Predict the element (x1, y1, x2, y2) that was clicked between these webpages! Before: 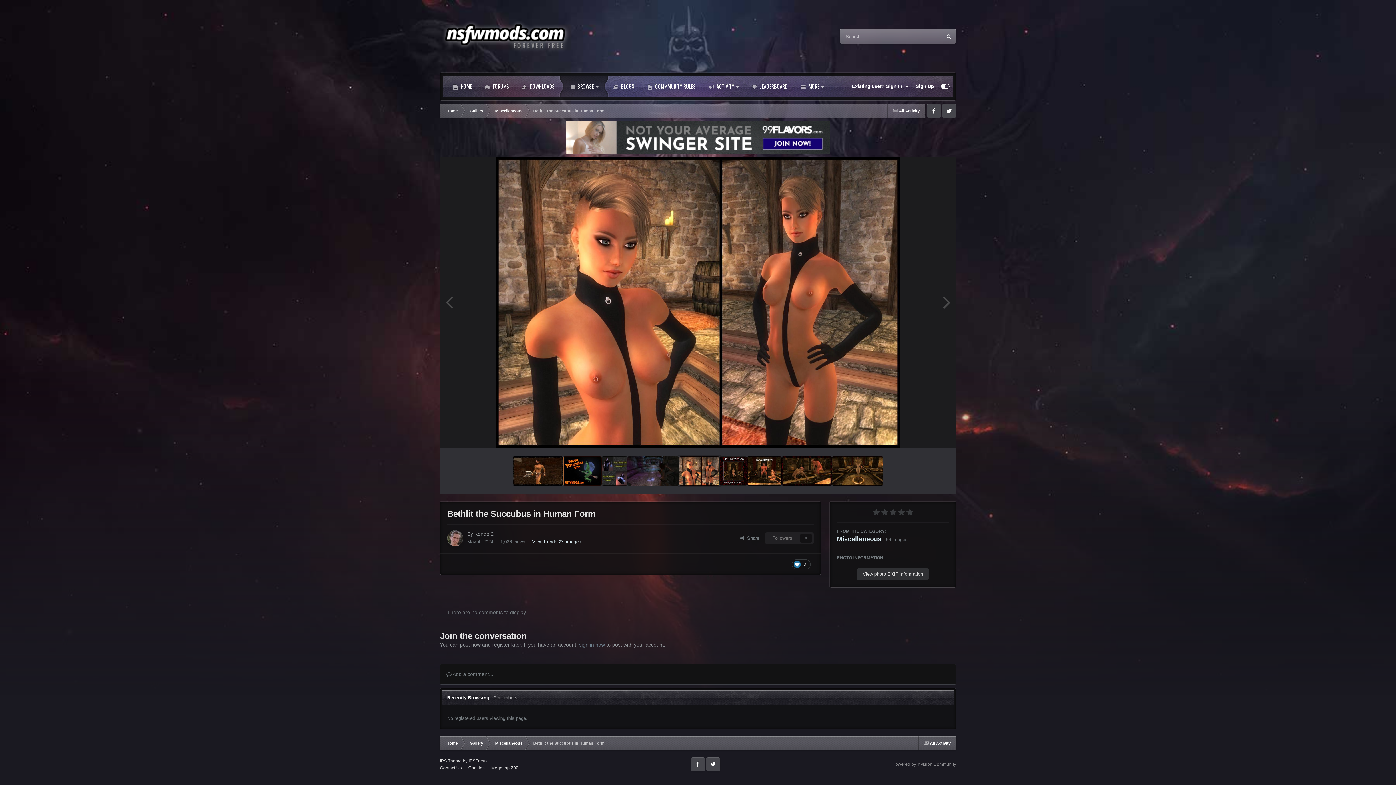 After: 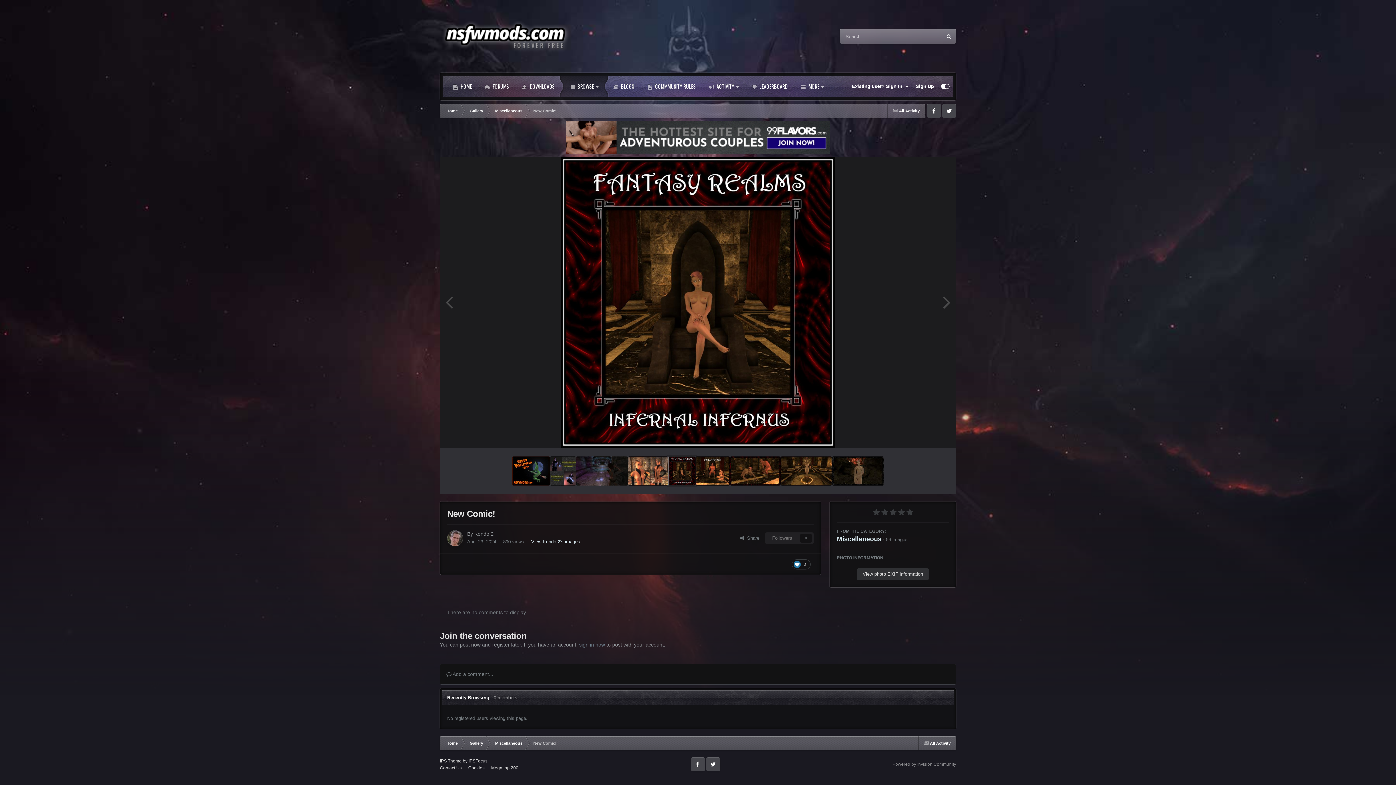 Action: bbox: (937, 286, 956, 318)